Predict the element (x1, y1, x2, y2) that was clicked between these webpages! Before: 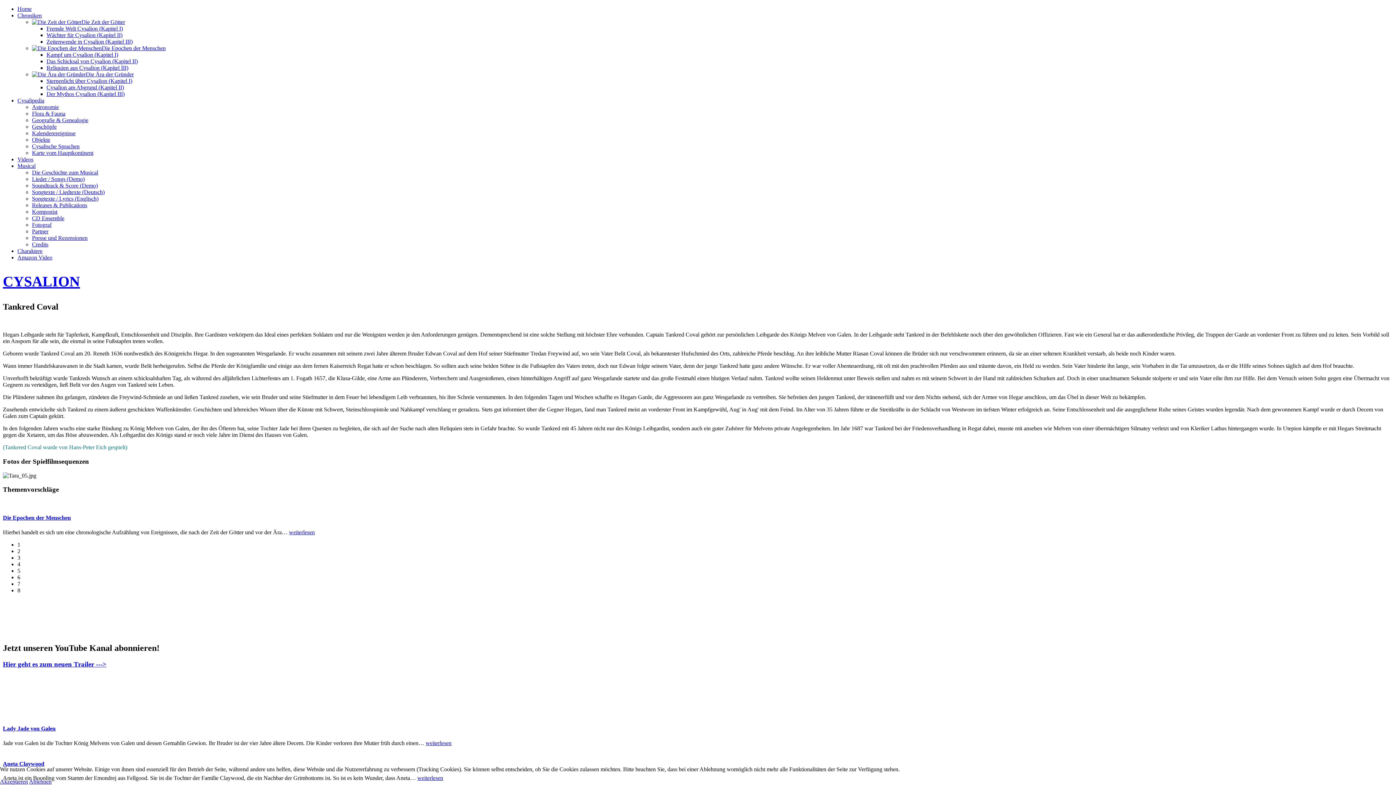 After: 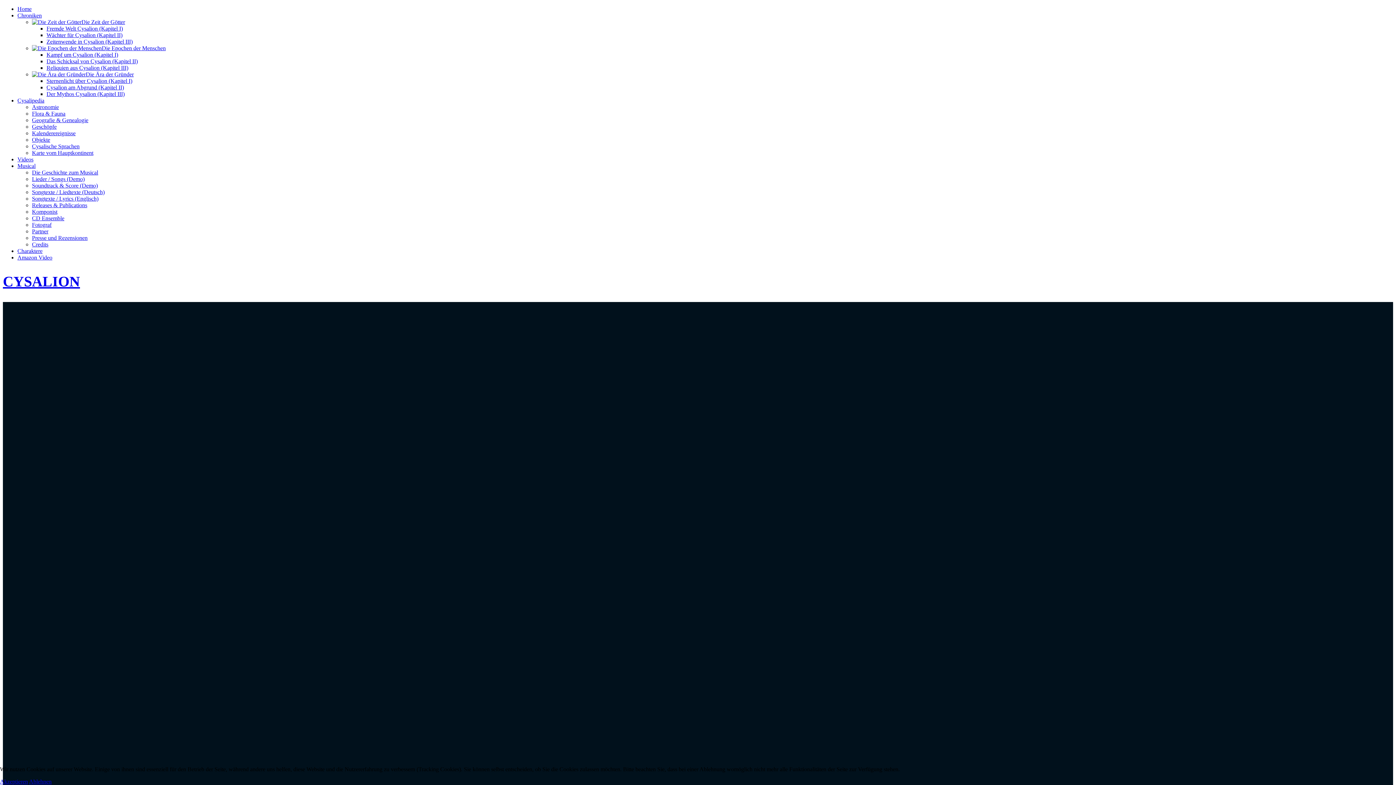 Action: label: CYSALION bbox: (2, 273, 1393, 290)